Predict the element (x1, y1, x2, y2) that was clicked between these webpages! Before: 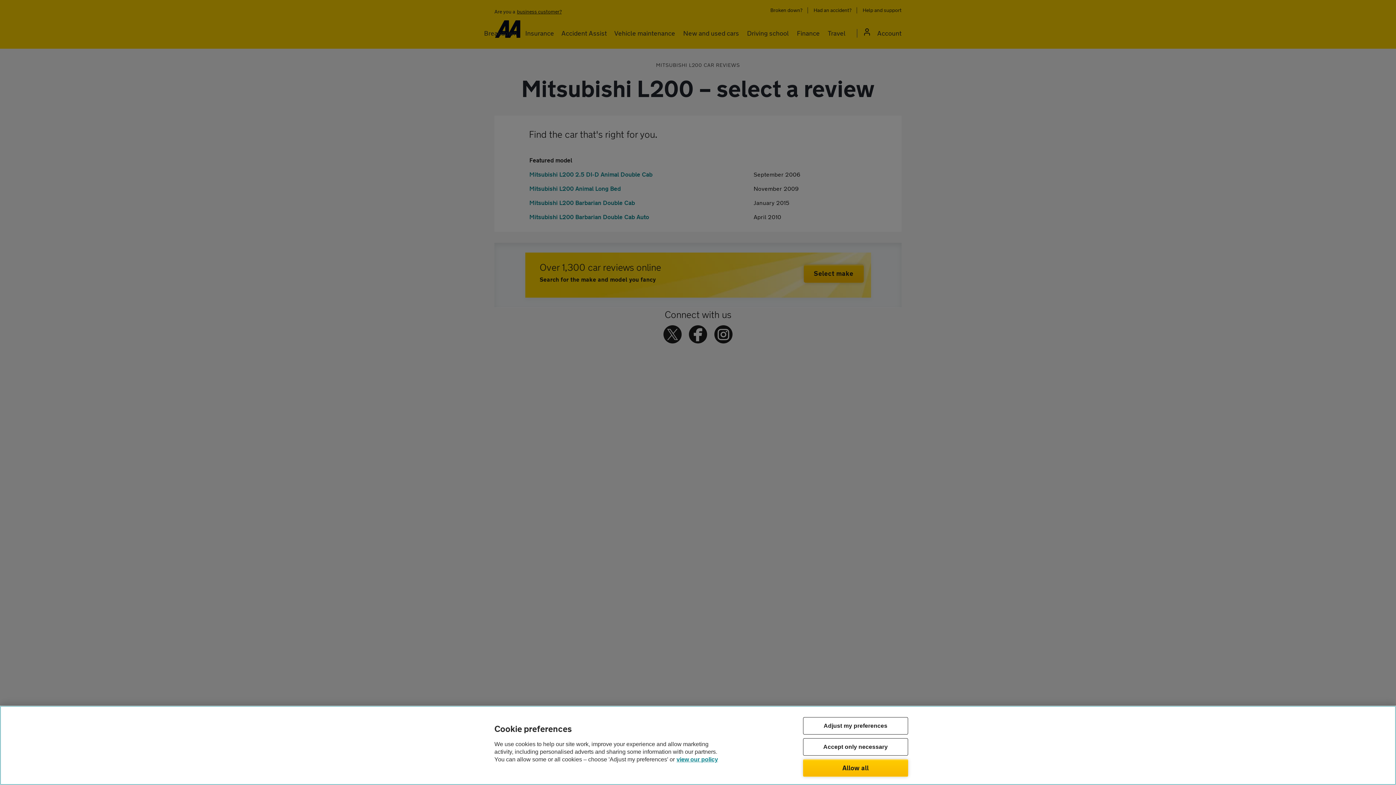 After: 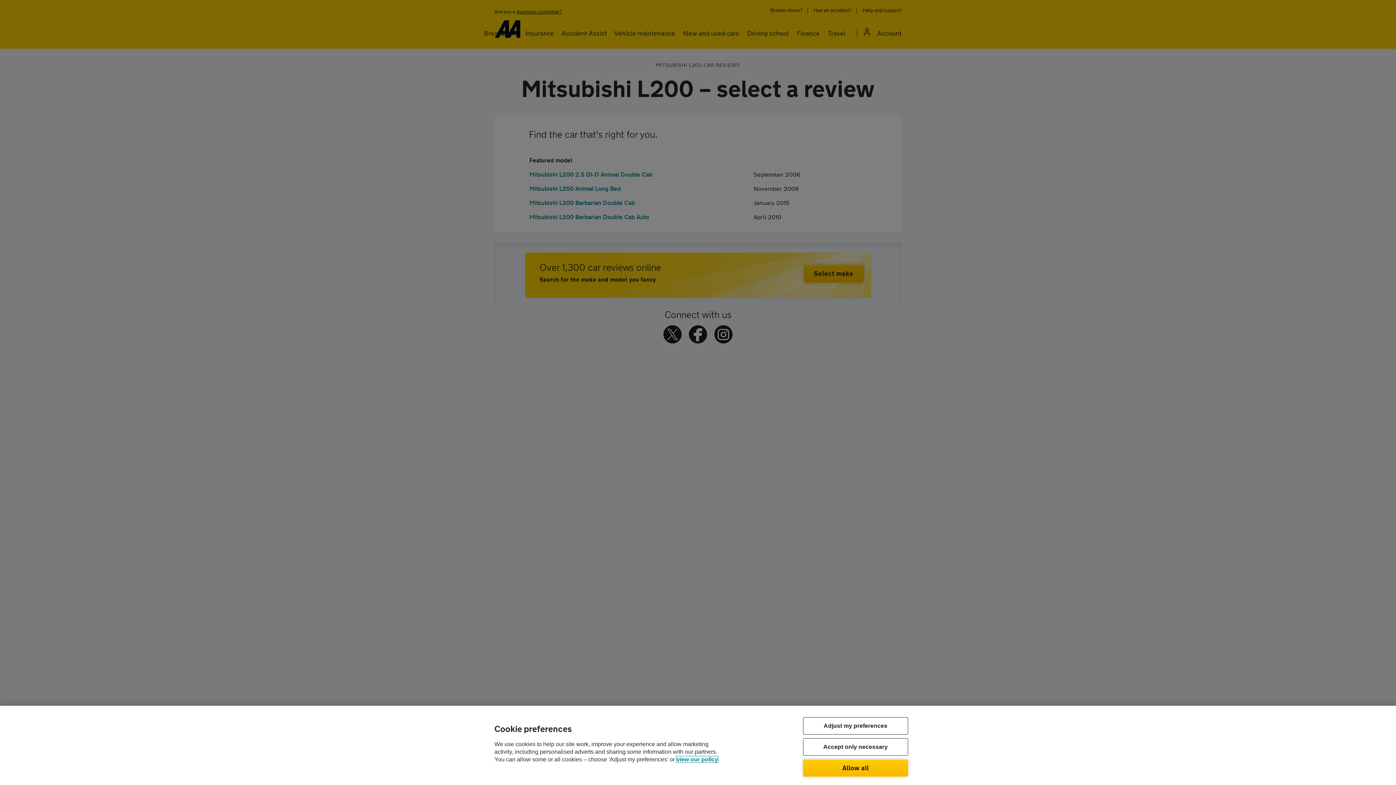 Action: label: Legal Information, opens in a new tab bbox: (676, 756, 718, 762)